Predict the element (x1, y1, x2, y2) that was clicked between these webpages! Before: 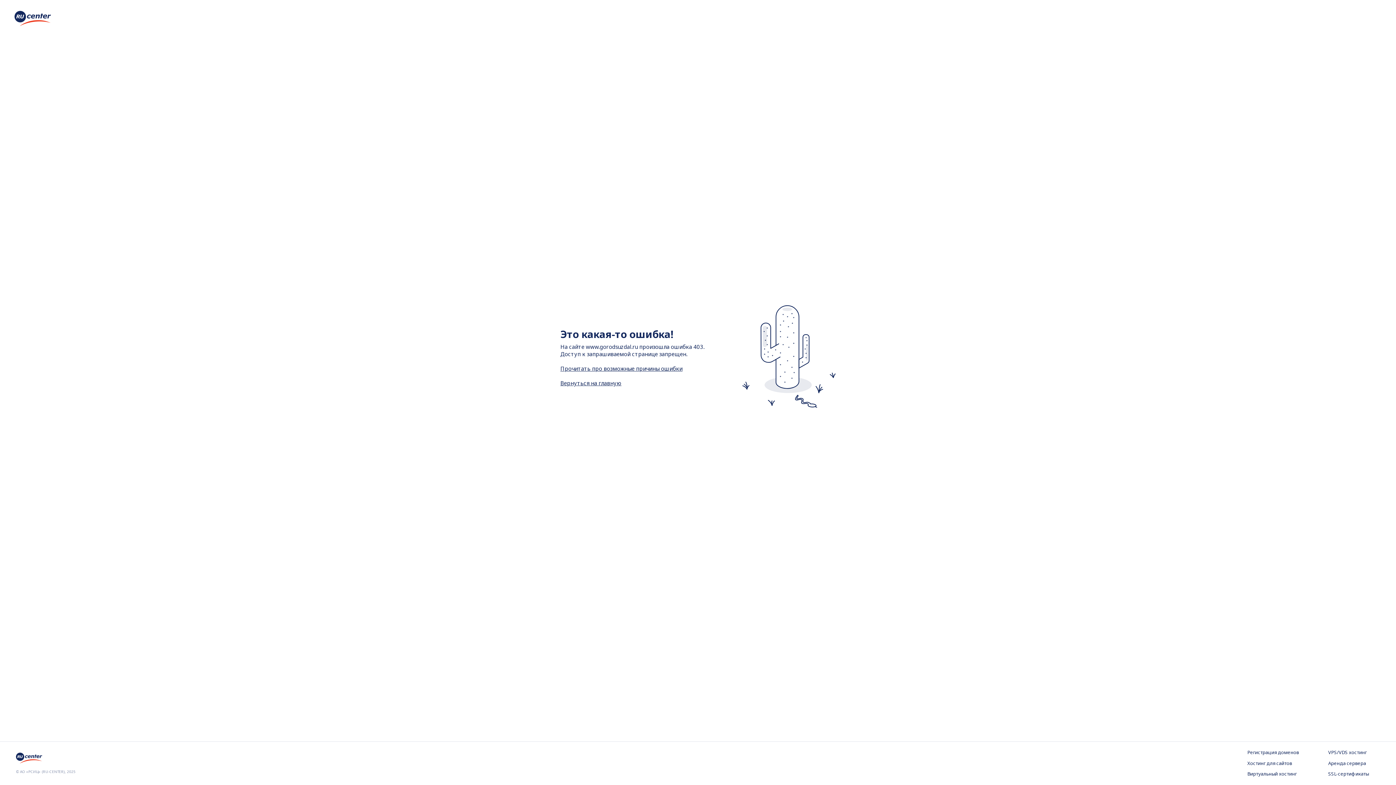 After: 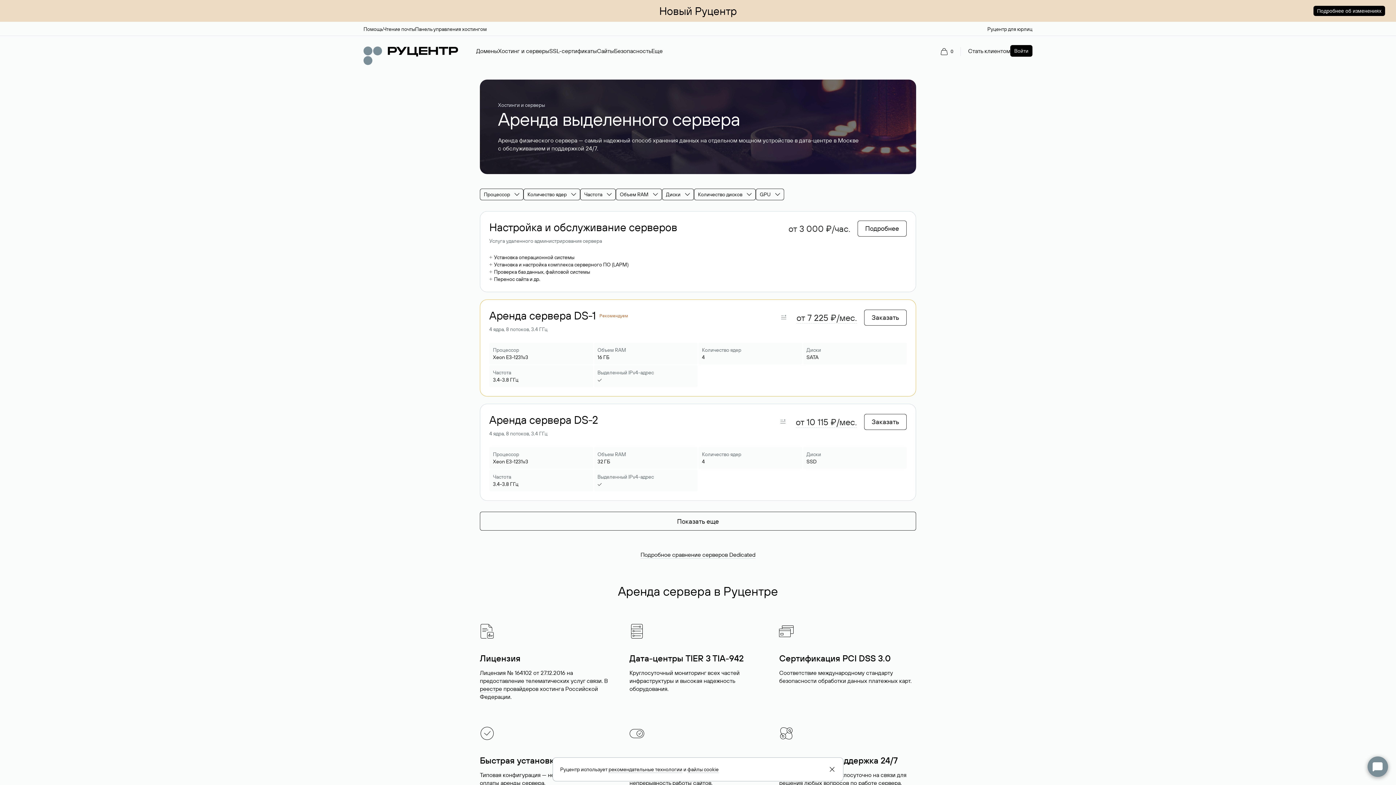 Action: bbox: (1328, 760, 1380, 767) label: Аренда сервера